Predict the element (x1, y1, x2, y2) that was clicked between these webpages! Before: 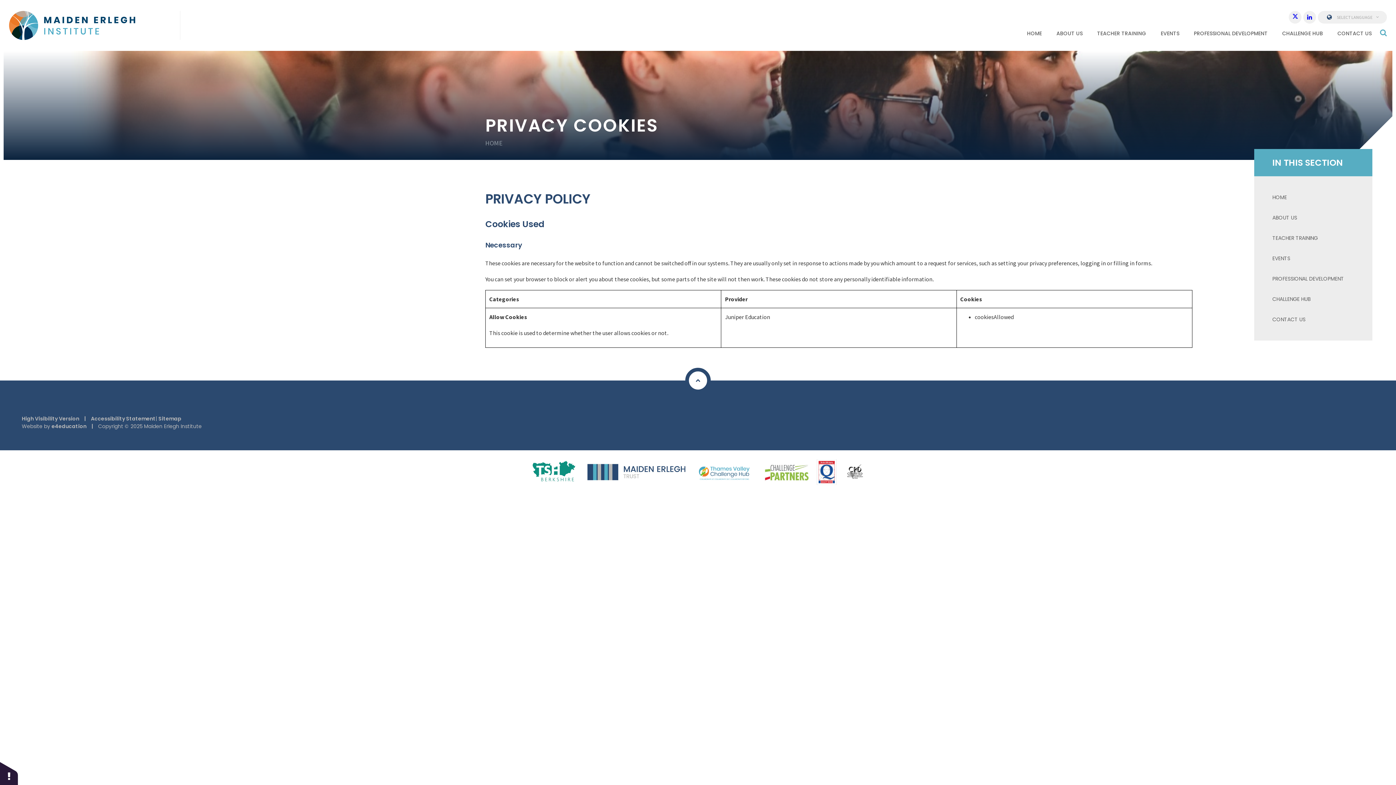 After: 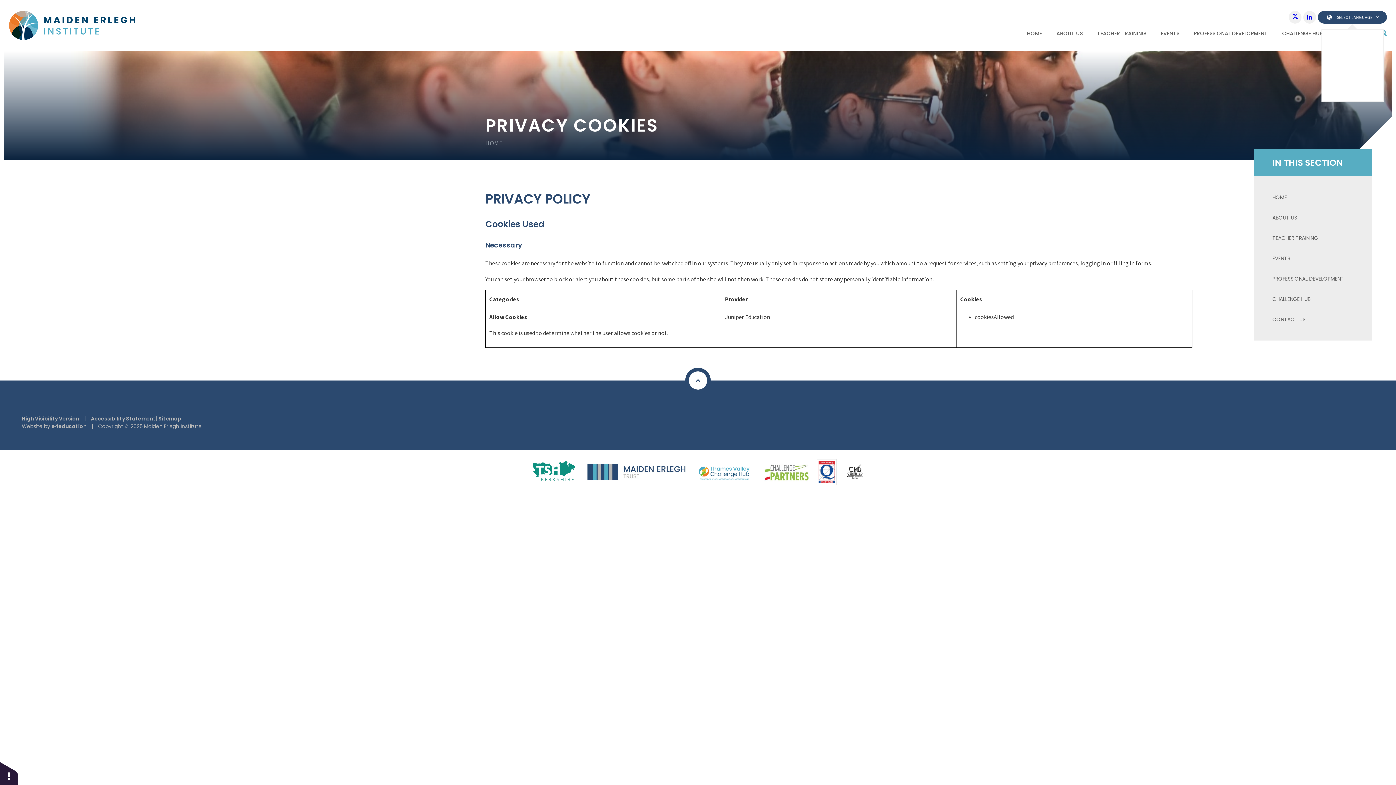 Action: bbox: (1318, 10, 1387, 23) label: SELECT LANGUAGE